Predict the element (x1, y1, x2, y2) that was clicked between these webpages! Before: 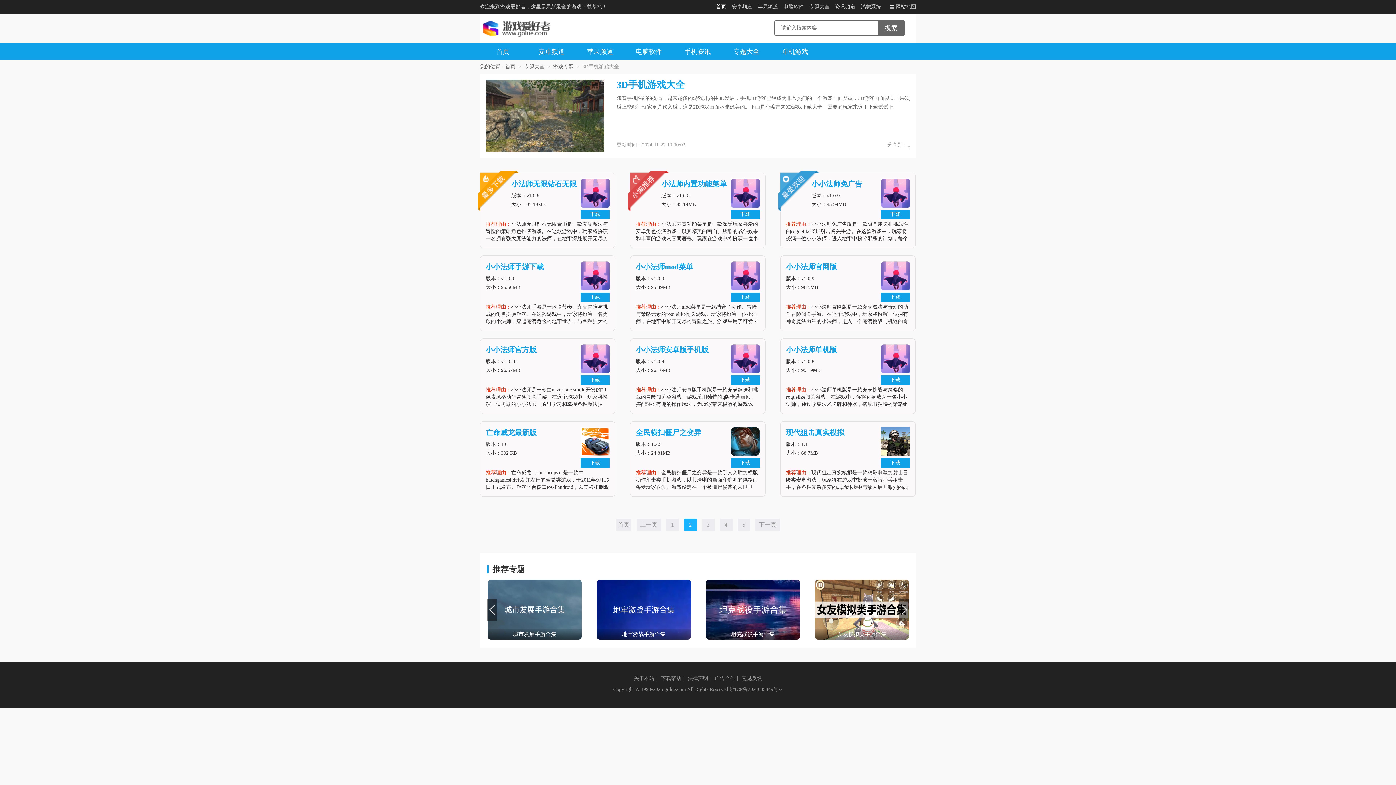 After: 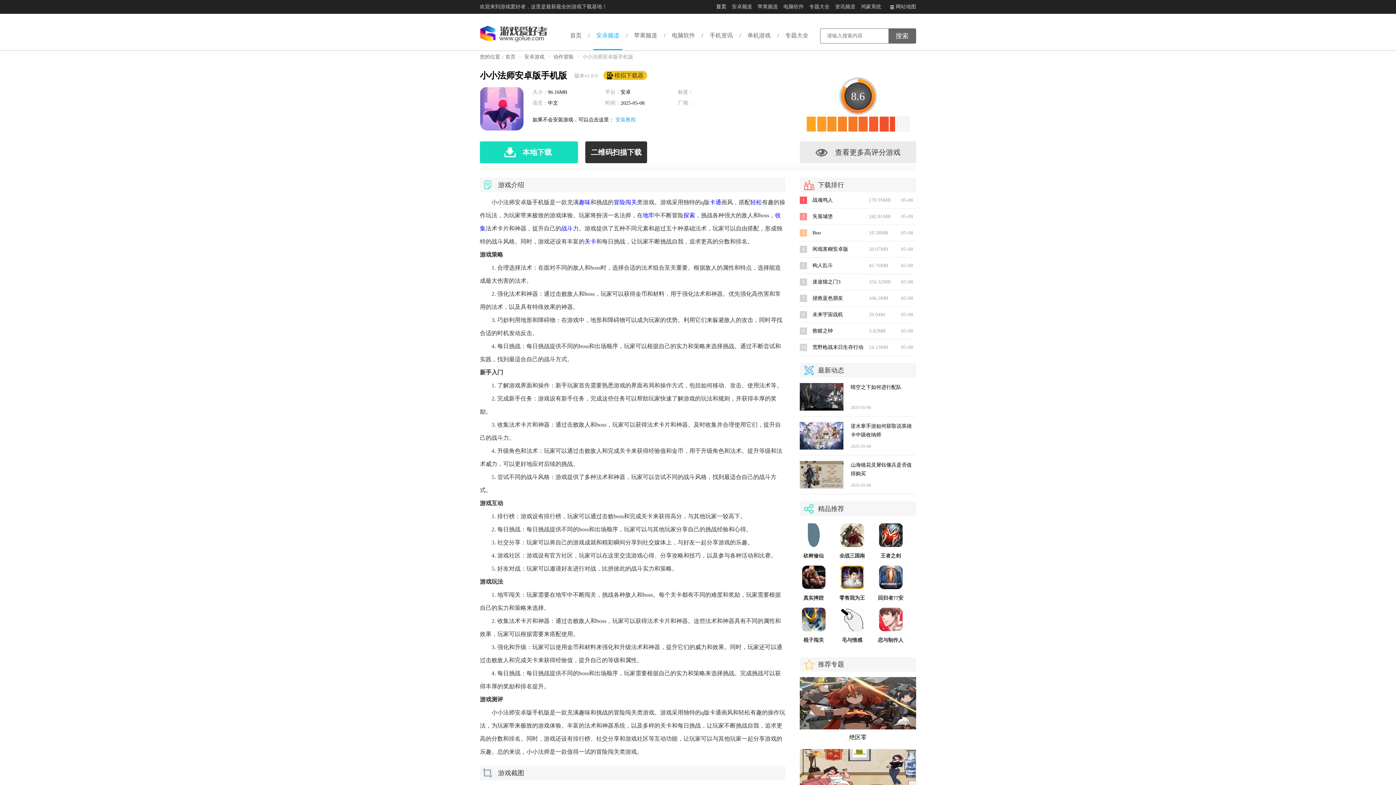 Action: bbox: (636, 344, 760, 408) label: 下载
小小法师安卓版手机版

版本：v1.0.9

大小：96.16MB

推荐理由：小小法师安卓版手机版是一款充满趣味和挑战的冒险闯关类游戏。游戏采用独特的q版卡通画风，搭配轻松有趣的操作玩法，为玩家带来极致的游戏体验。玩家将扮演一名法师，在地牢中不断冒险探索，挑战各种强大的敌人和boss，收集法术卡片和神器，提升自己的战斗力。游戏提供了五种不同元素和超过五十种基础法术，玩家可以自